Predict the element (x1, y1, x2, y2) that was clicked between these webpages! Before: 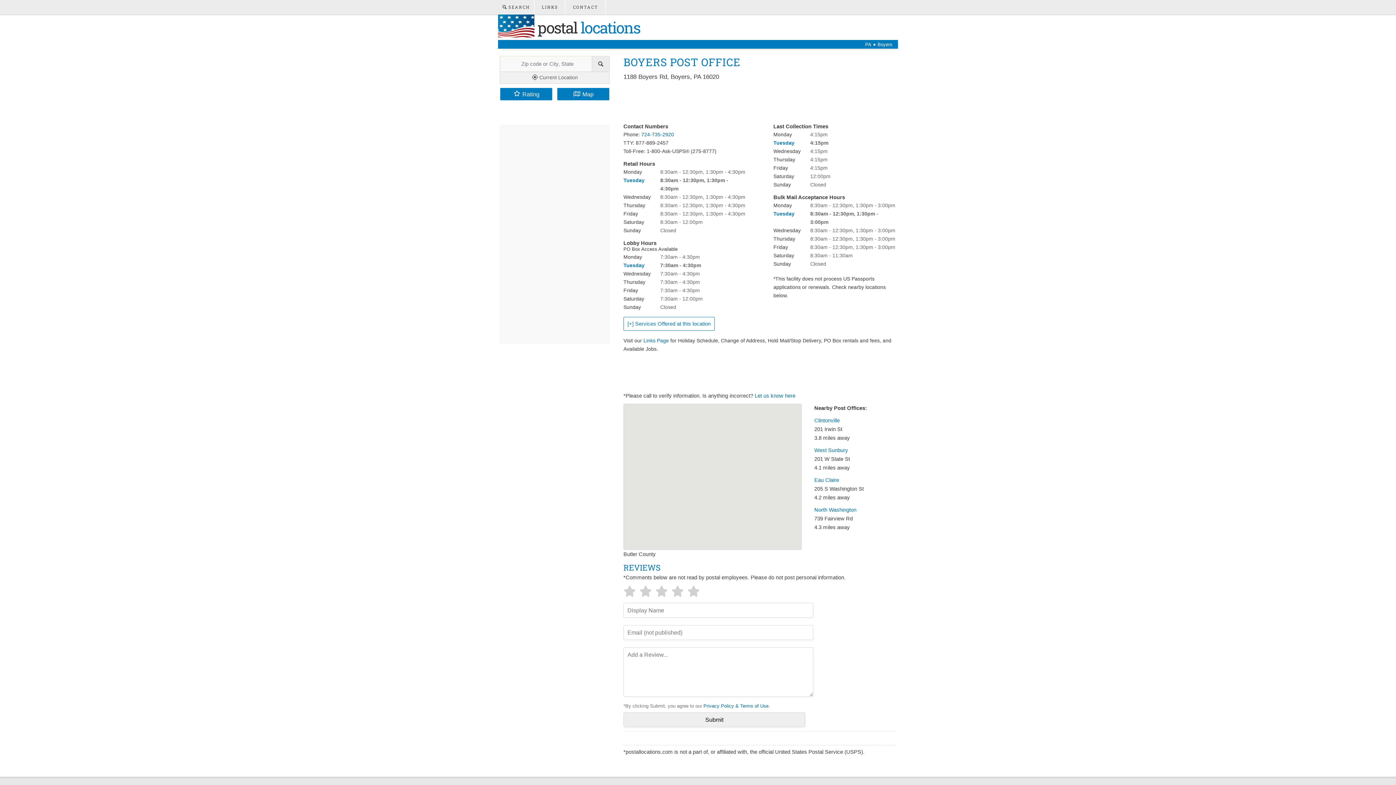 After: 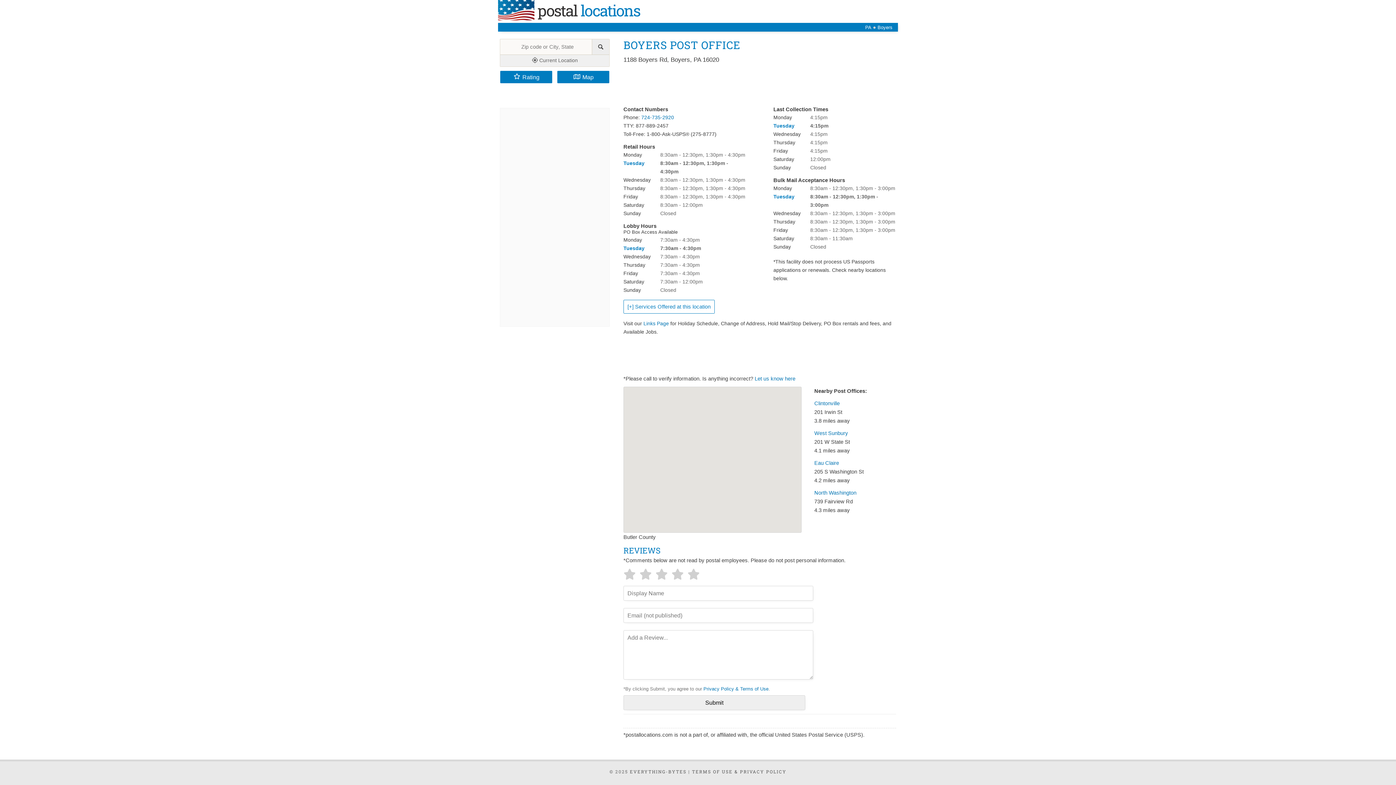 Action: label: Map bbox: (557, 88, 609, 100)